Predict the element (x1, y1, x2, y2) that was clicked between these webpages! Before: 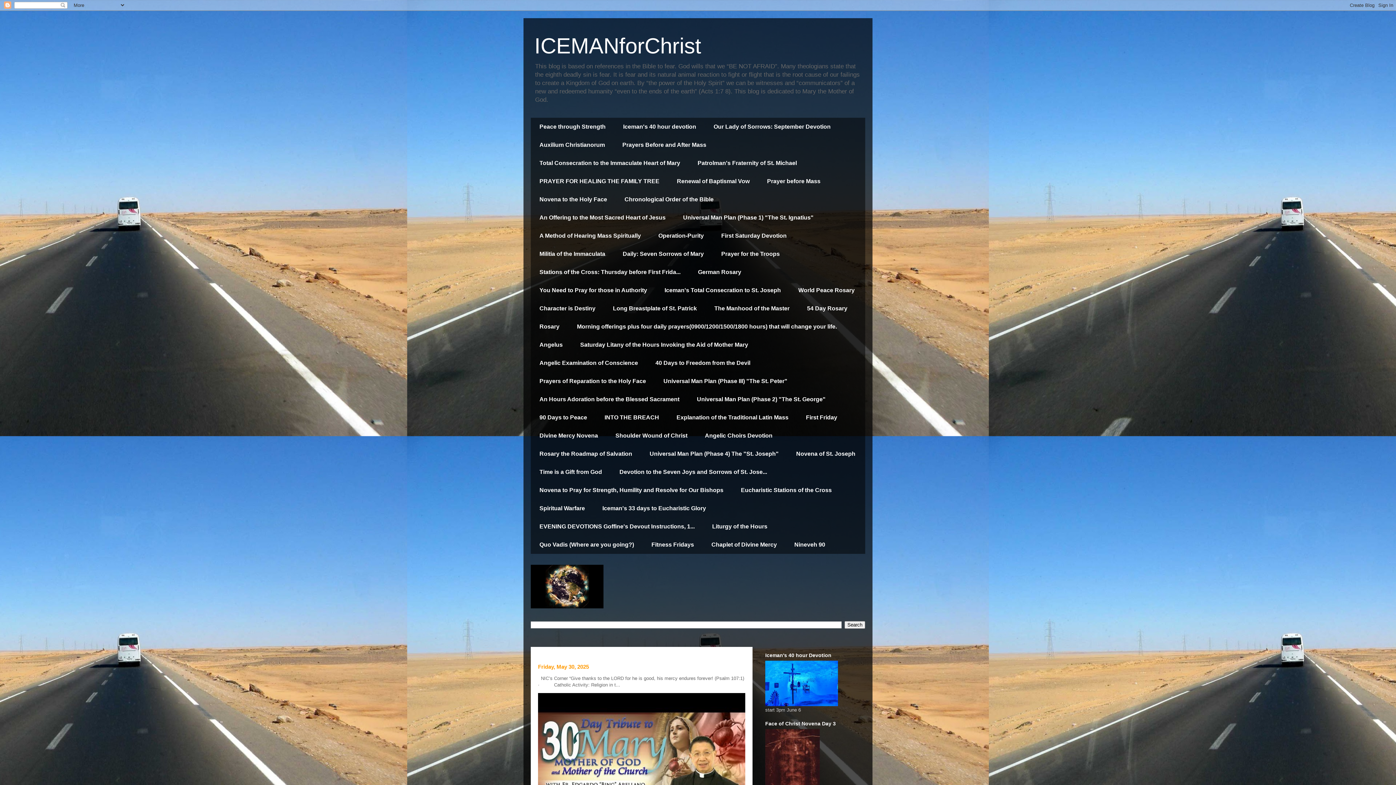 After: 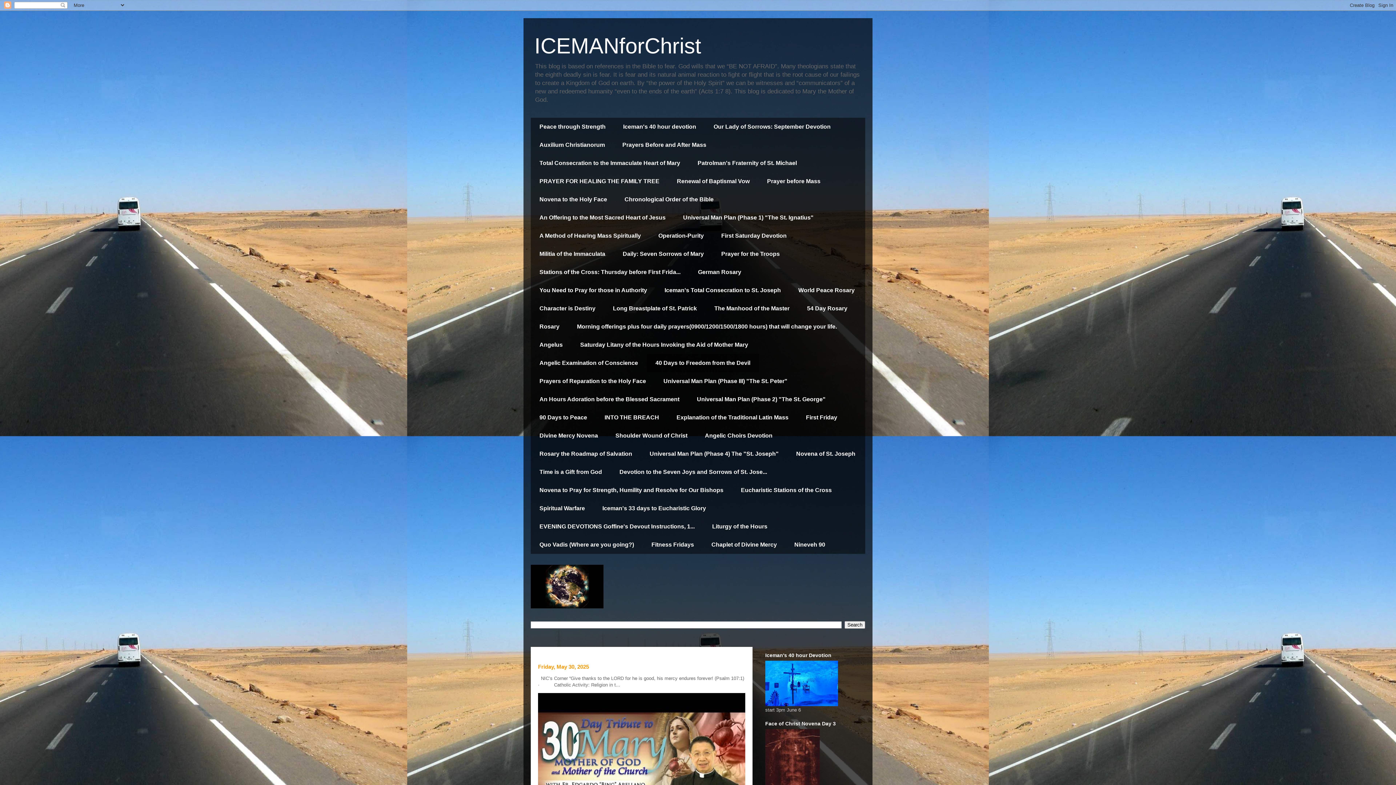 Action: bbox: (646, 354, 759, 372) label: 40 Days to Freedom from the Devil